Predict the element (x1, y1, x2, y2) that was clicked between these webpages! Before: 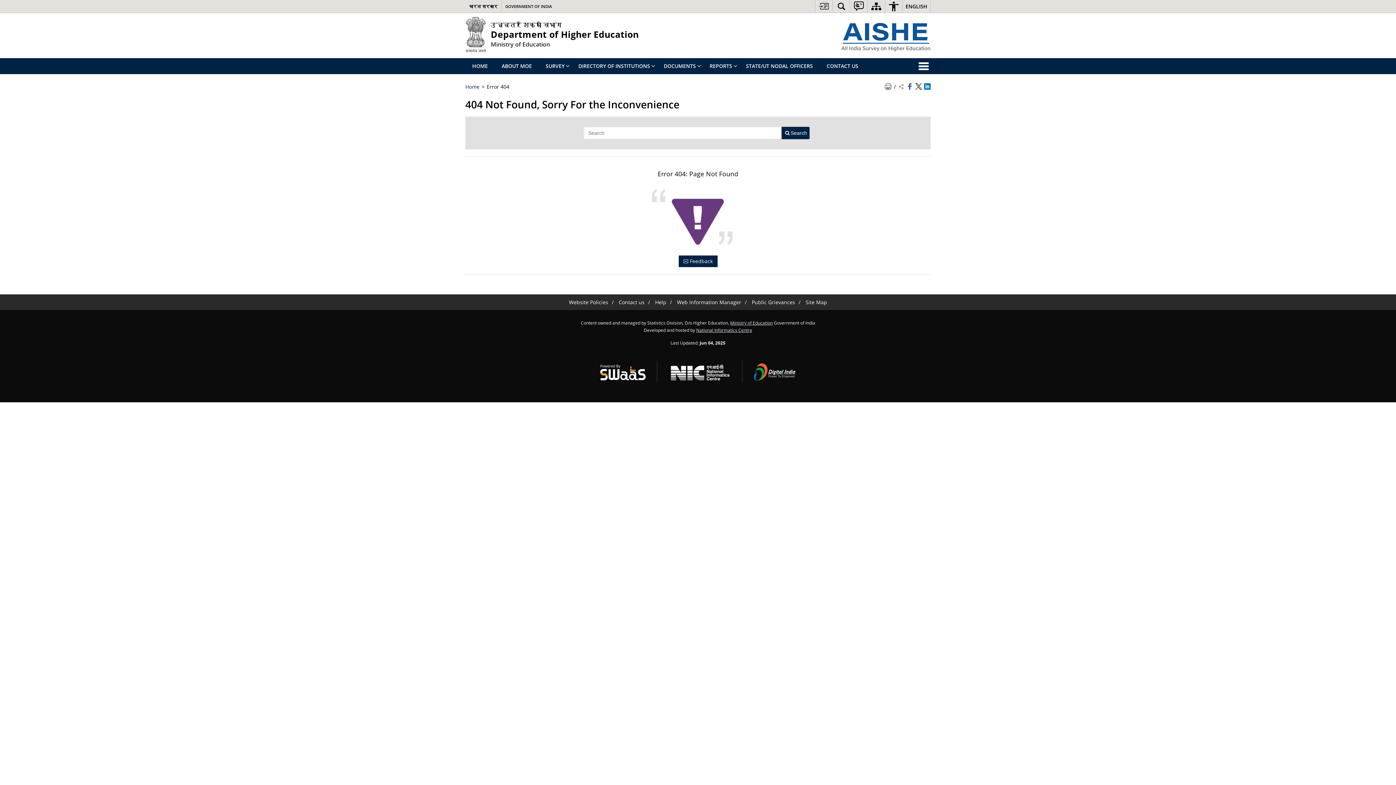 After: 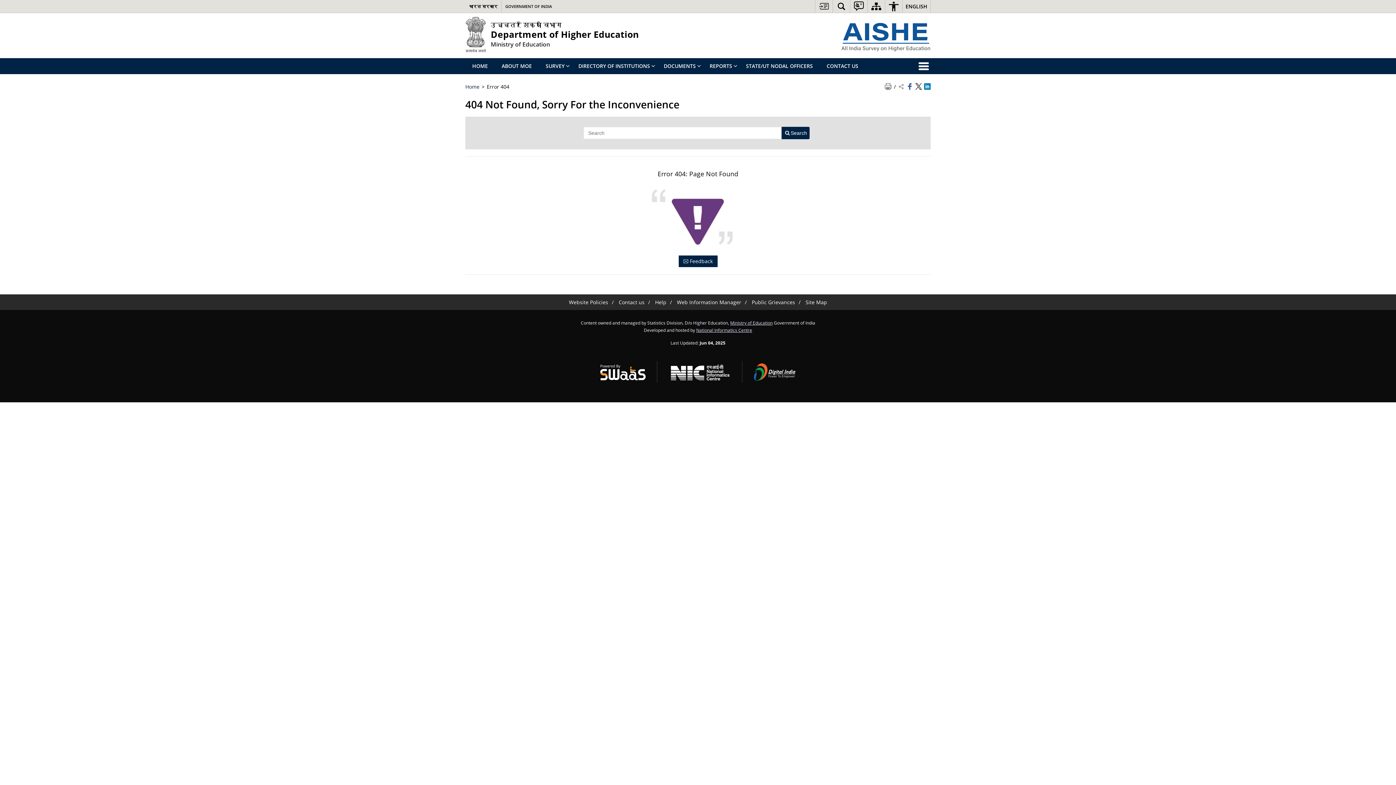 Action: bbox: (752, 298, 795, 305) label: Public Grievances - External site that opens in a new window